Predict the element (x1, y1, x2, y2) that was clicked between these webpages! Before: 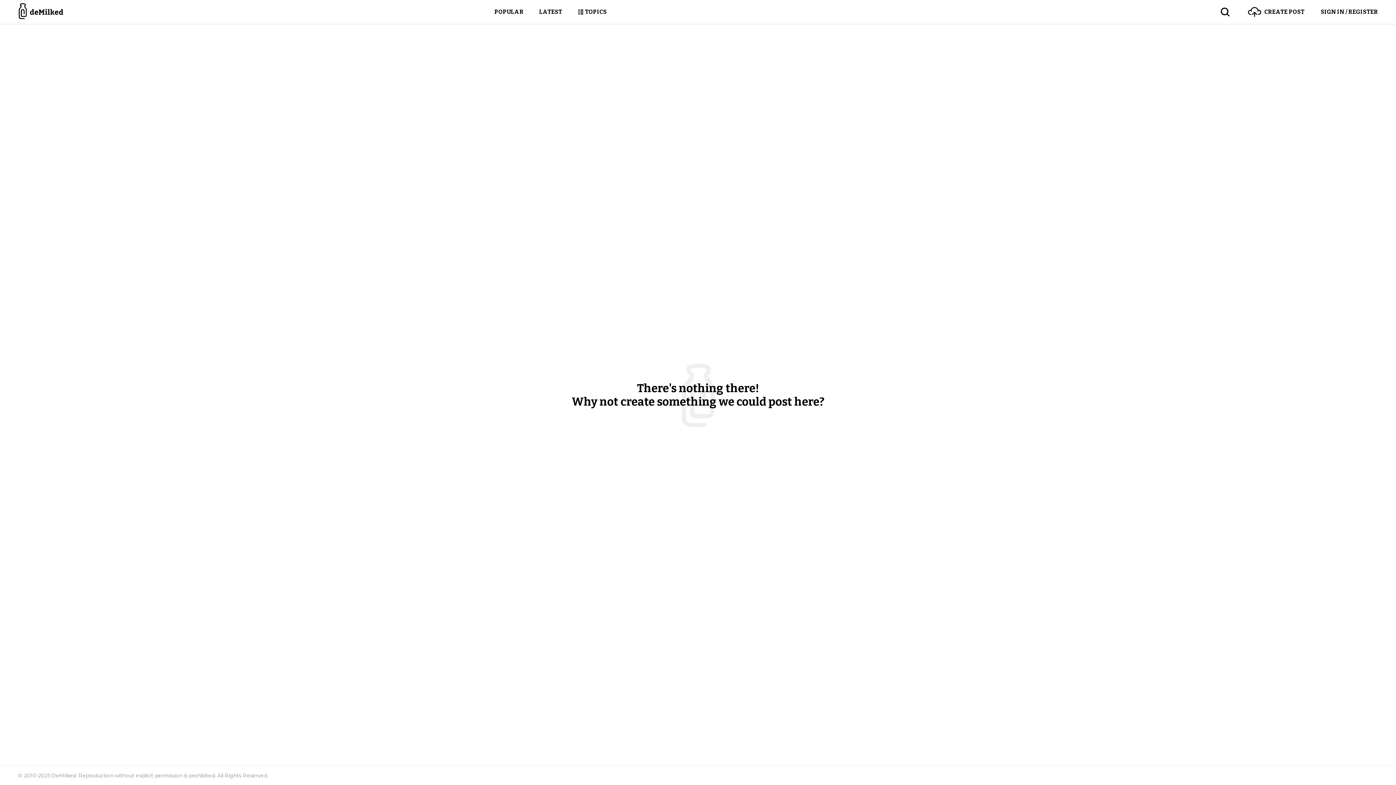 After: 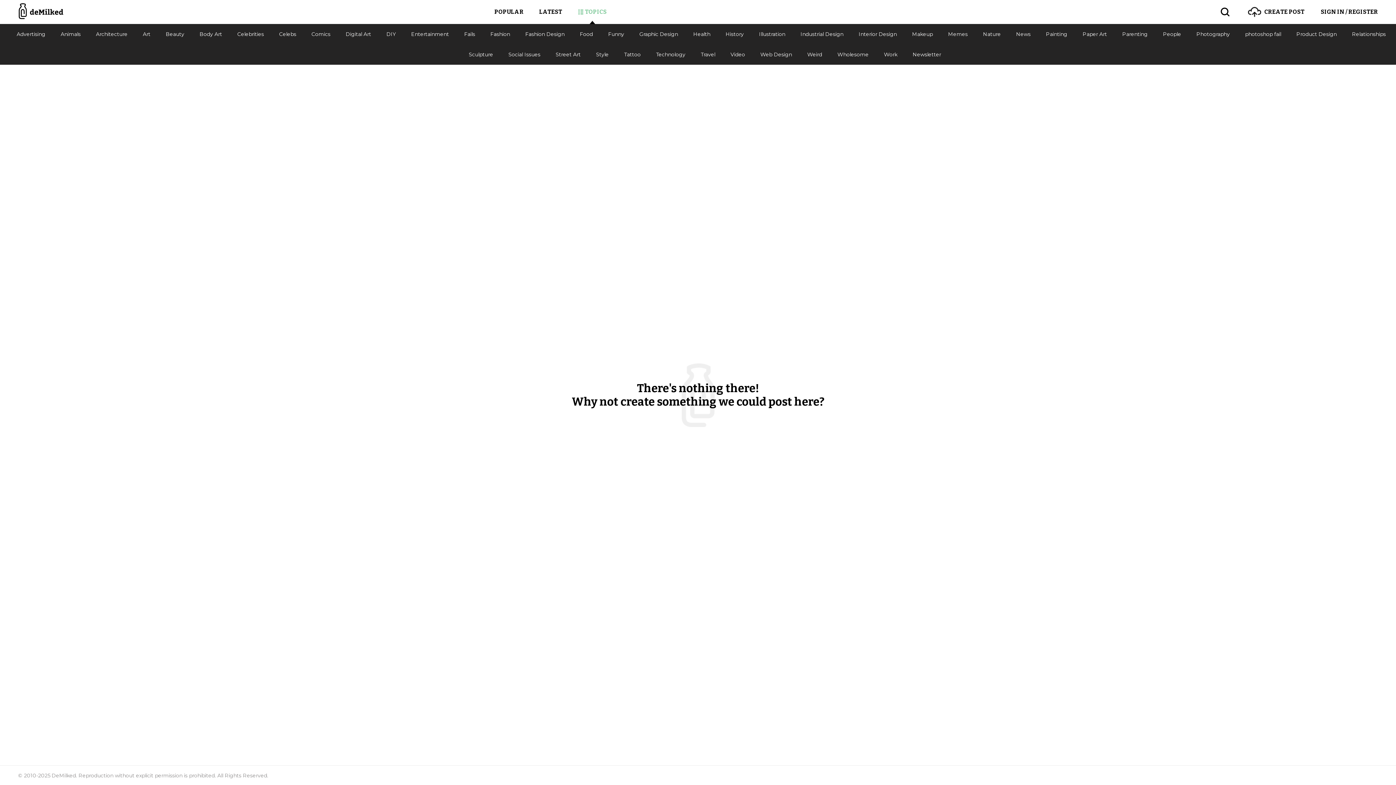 Action: label: TOPICS bbox: (577, 0, 606, 24)